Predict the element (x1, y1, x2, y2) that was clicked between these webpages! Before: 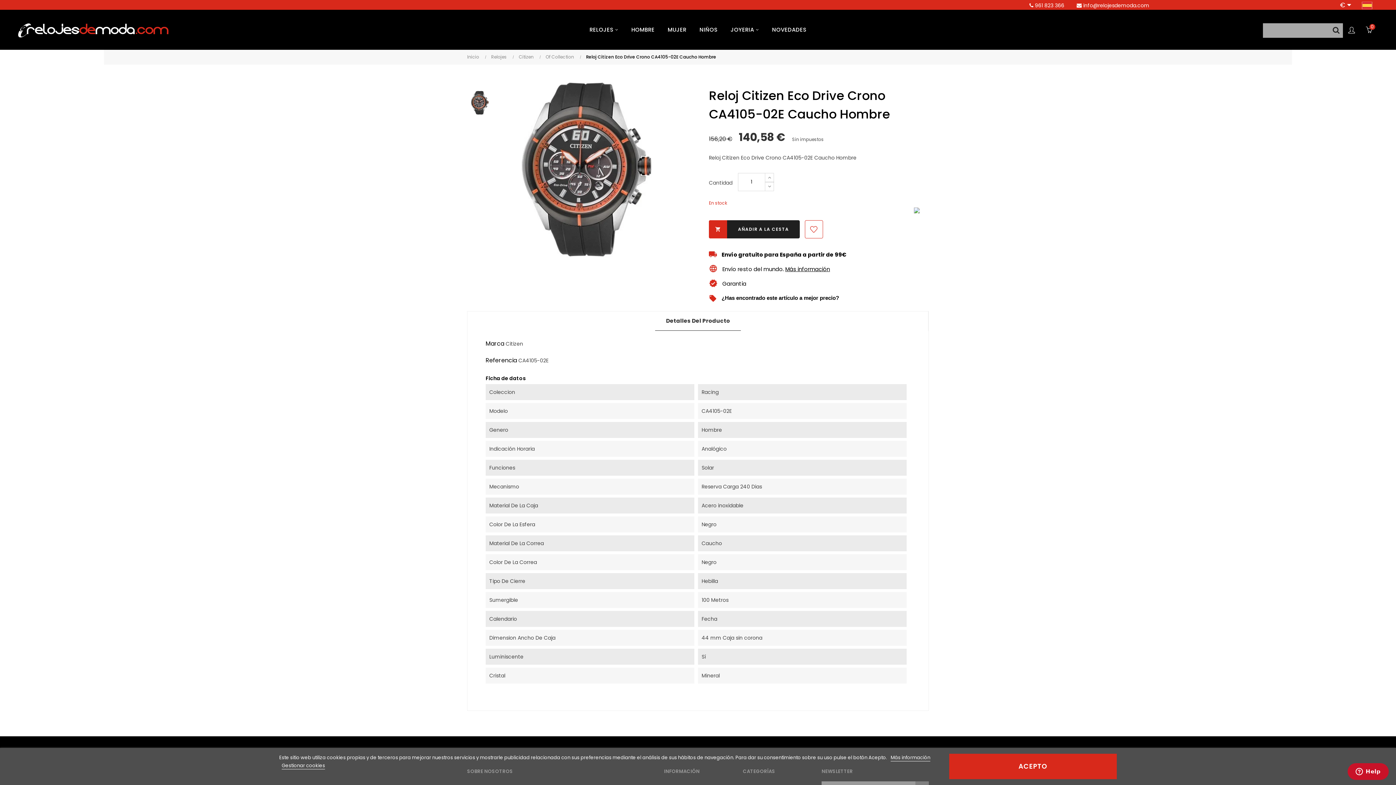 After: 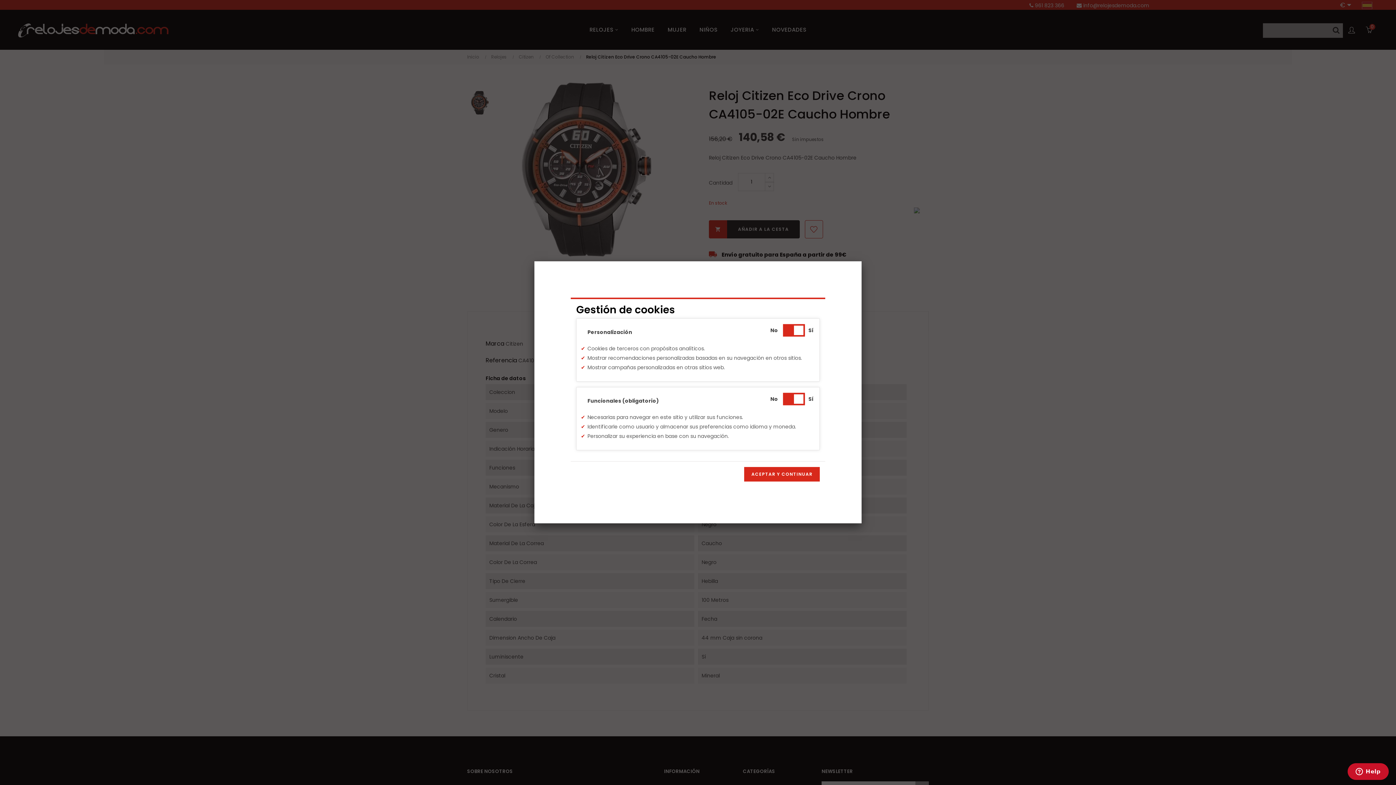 Action: bbox: (281, 762, 325, 769) label: Gestionar cookies